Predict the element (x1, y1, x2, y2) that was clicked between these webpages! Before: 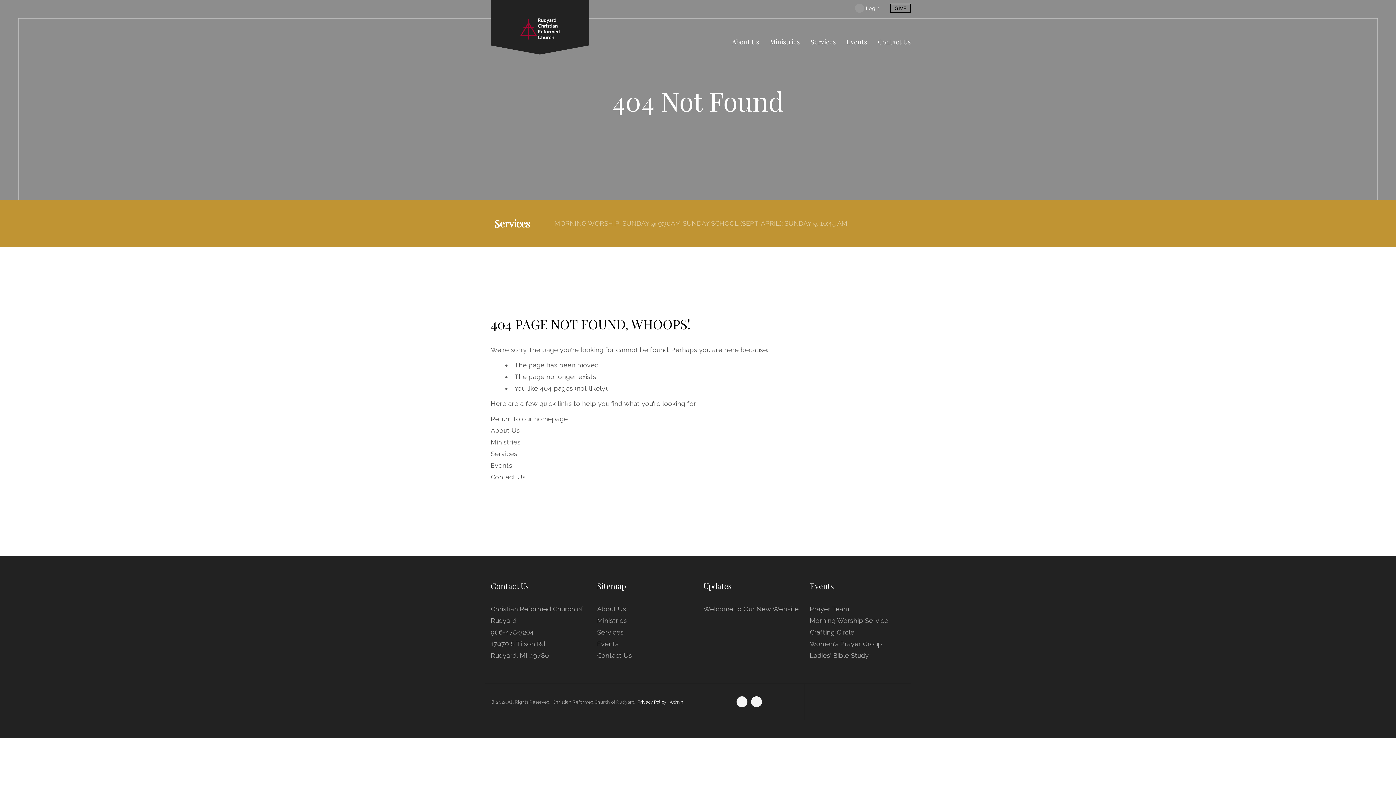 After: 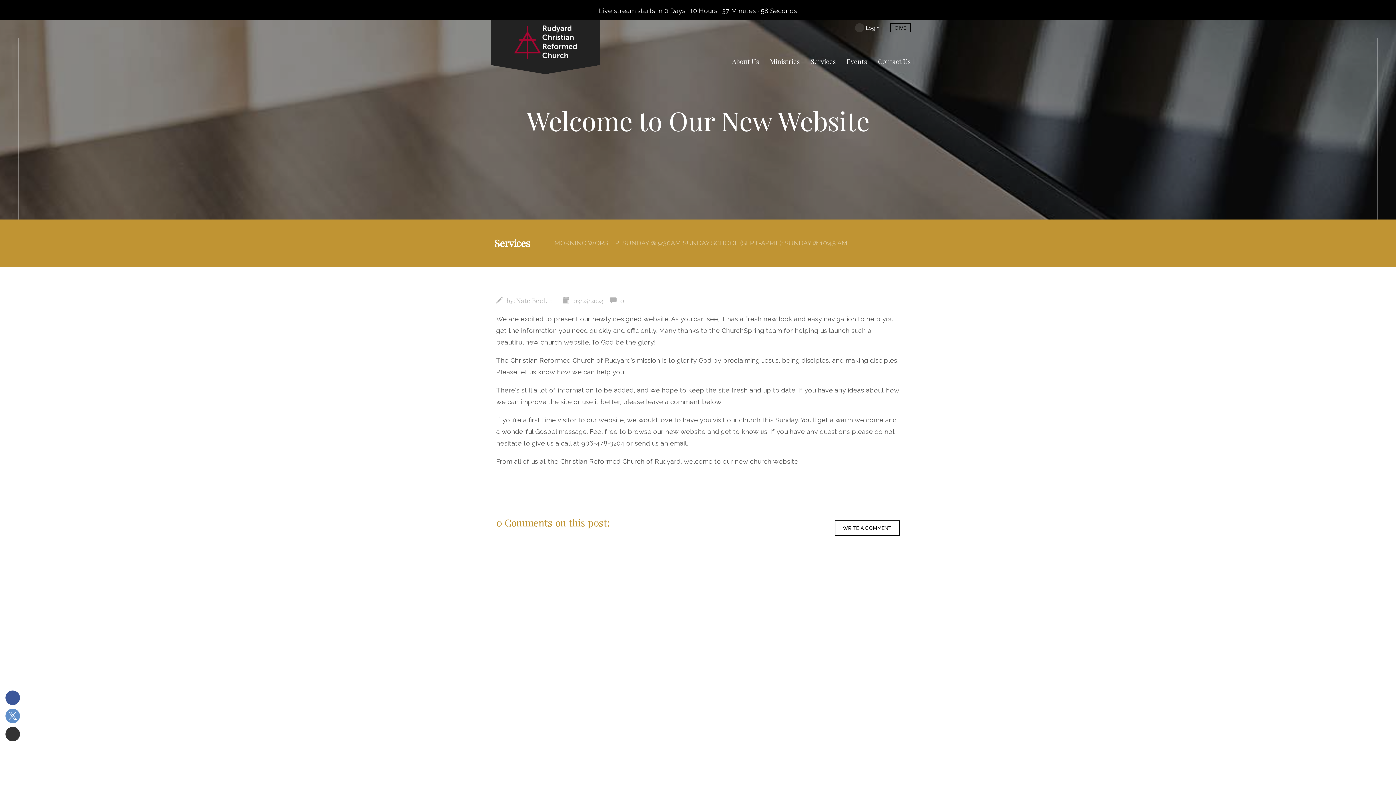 Action: bbox: (703, 605, 798, 613) label: Welcome to Our New Website